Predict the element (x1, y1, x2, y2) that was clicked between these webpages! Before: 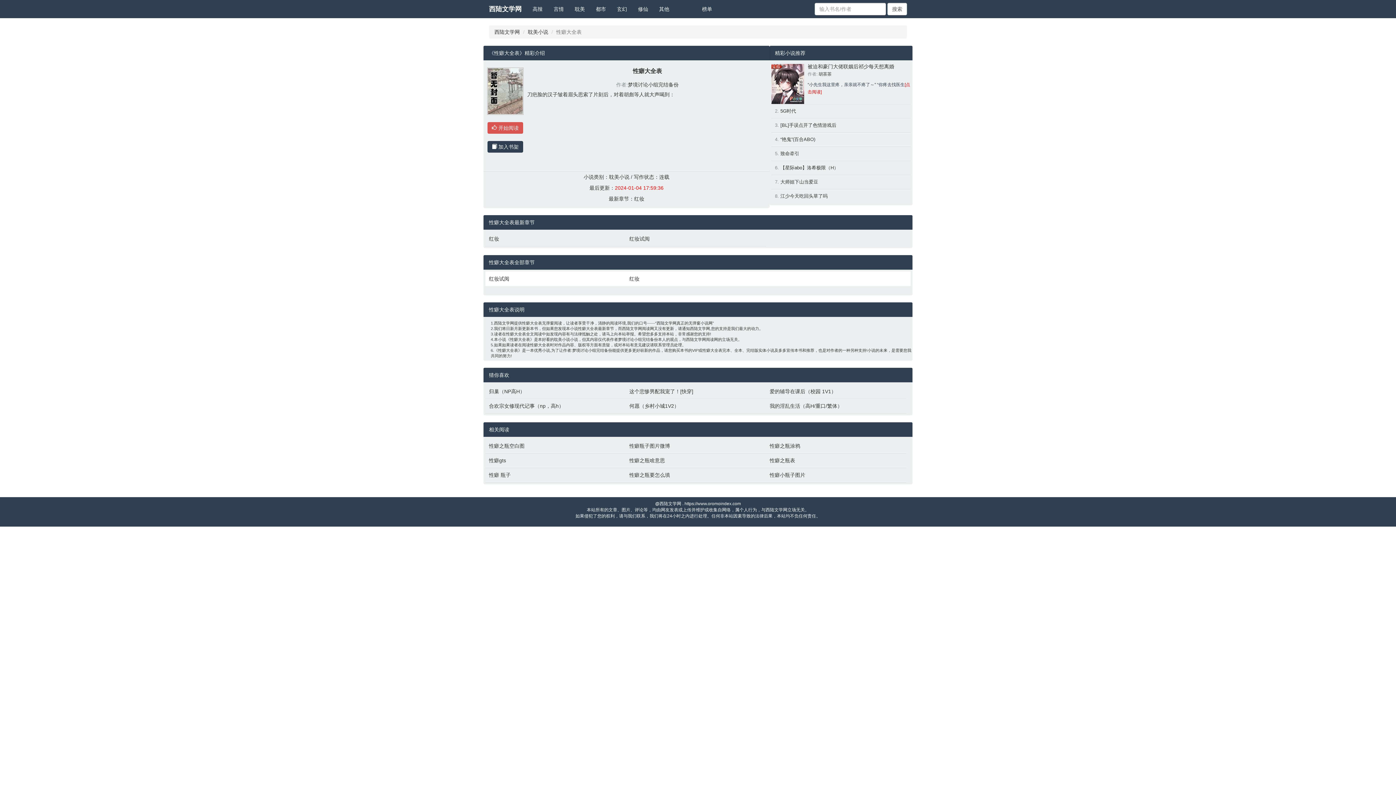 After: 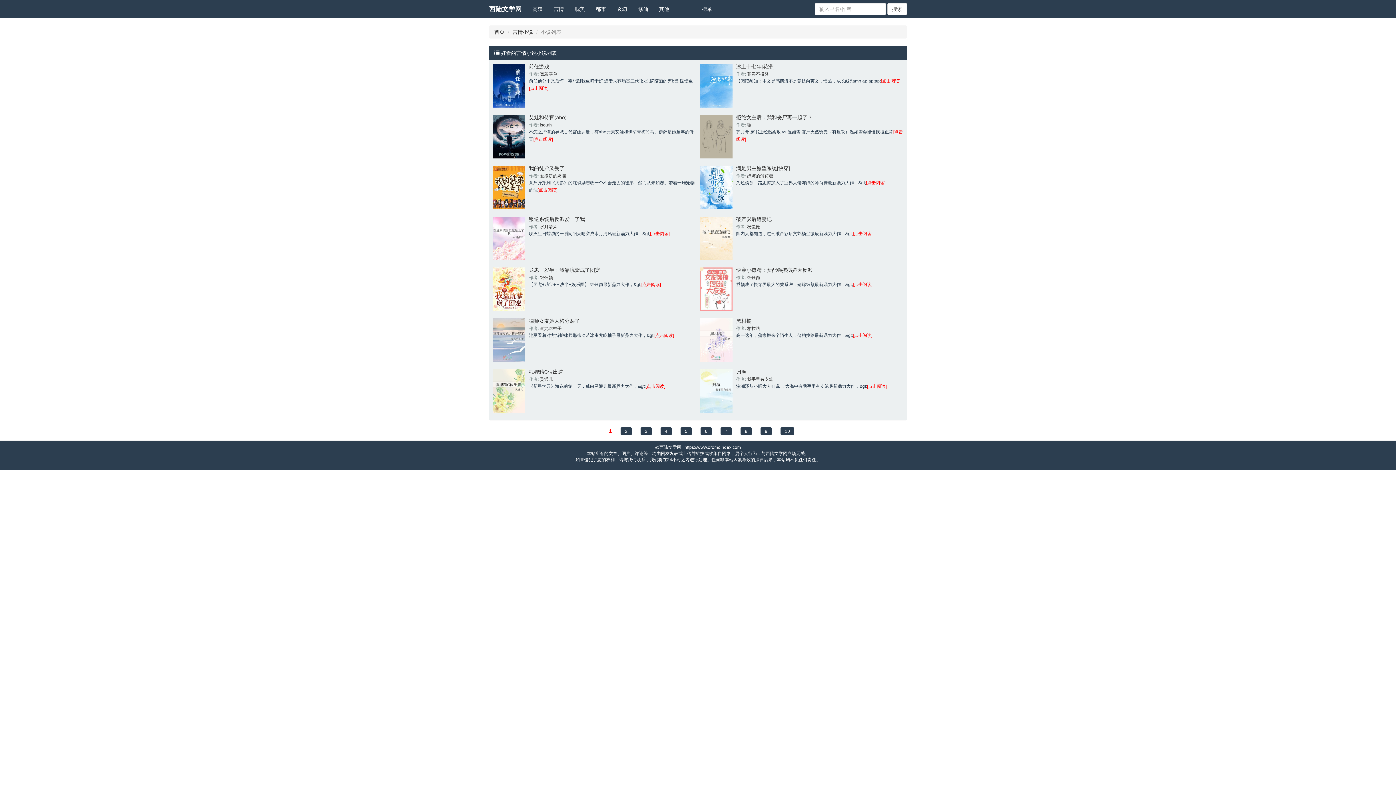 Action: bbox: (548, 0, 569, 18) label: 言情